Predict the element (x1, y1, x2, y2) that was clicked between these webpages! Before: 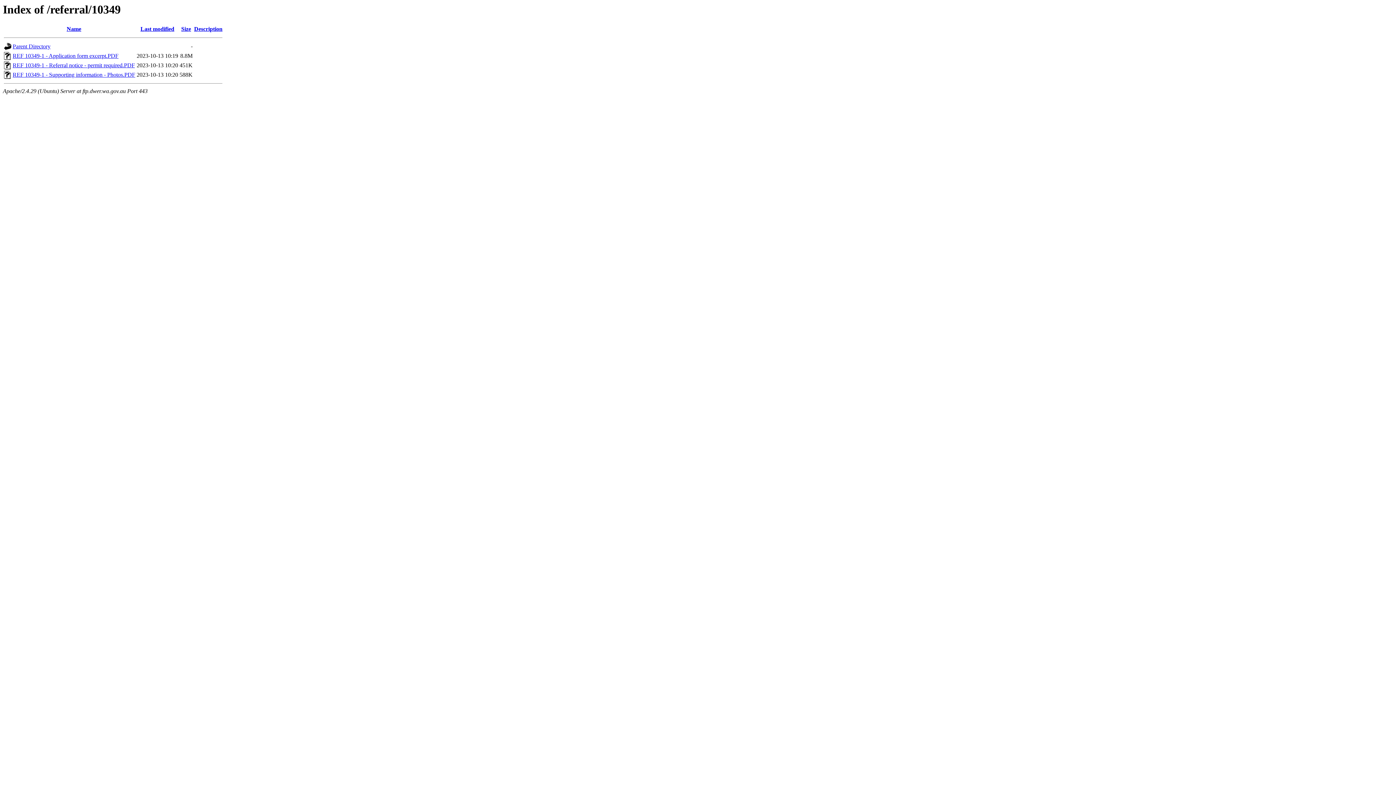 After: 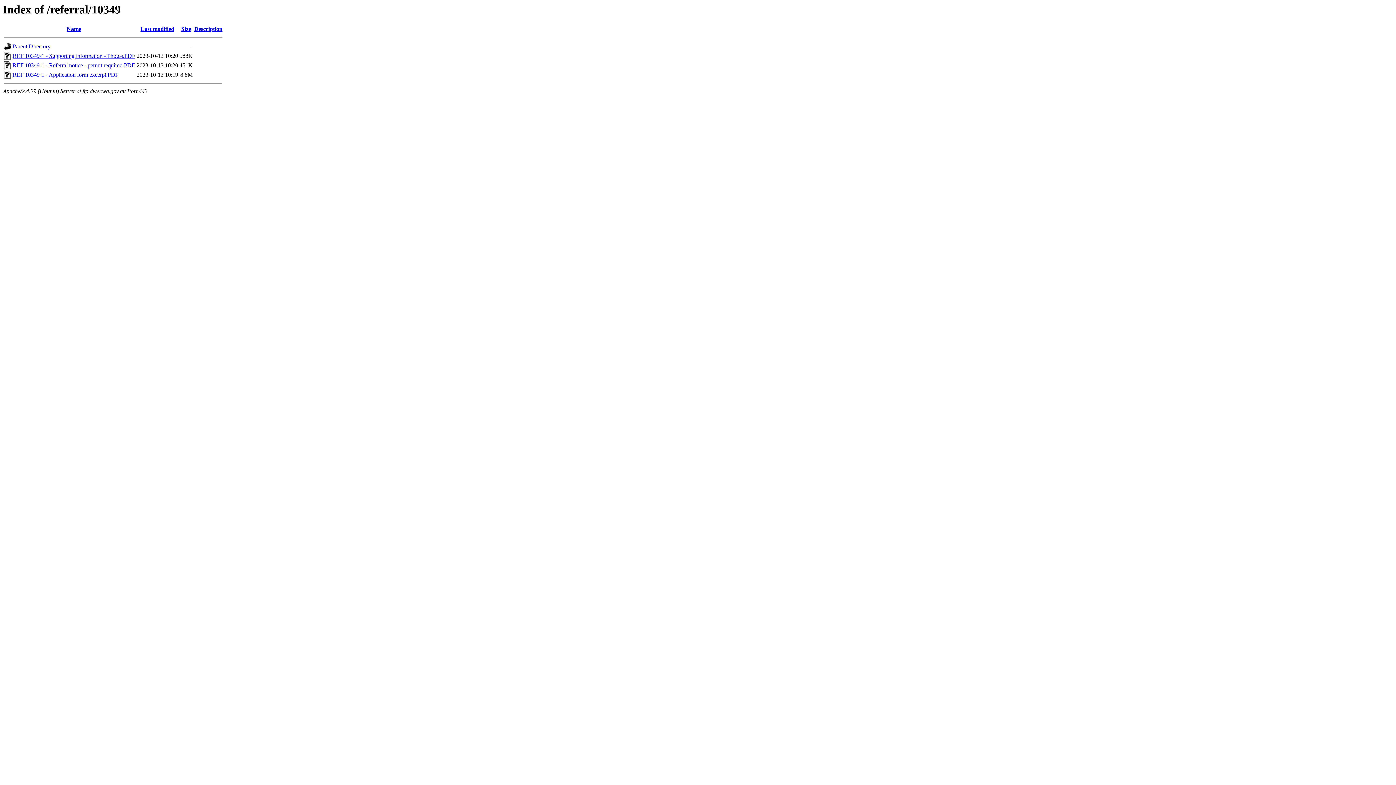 Action: label: Name bbox: (66, 25, 81, 32)